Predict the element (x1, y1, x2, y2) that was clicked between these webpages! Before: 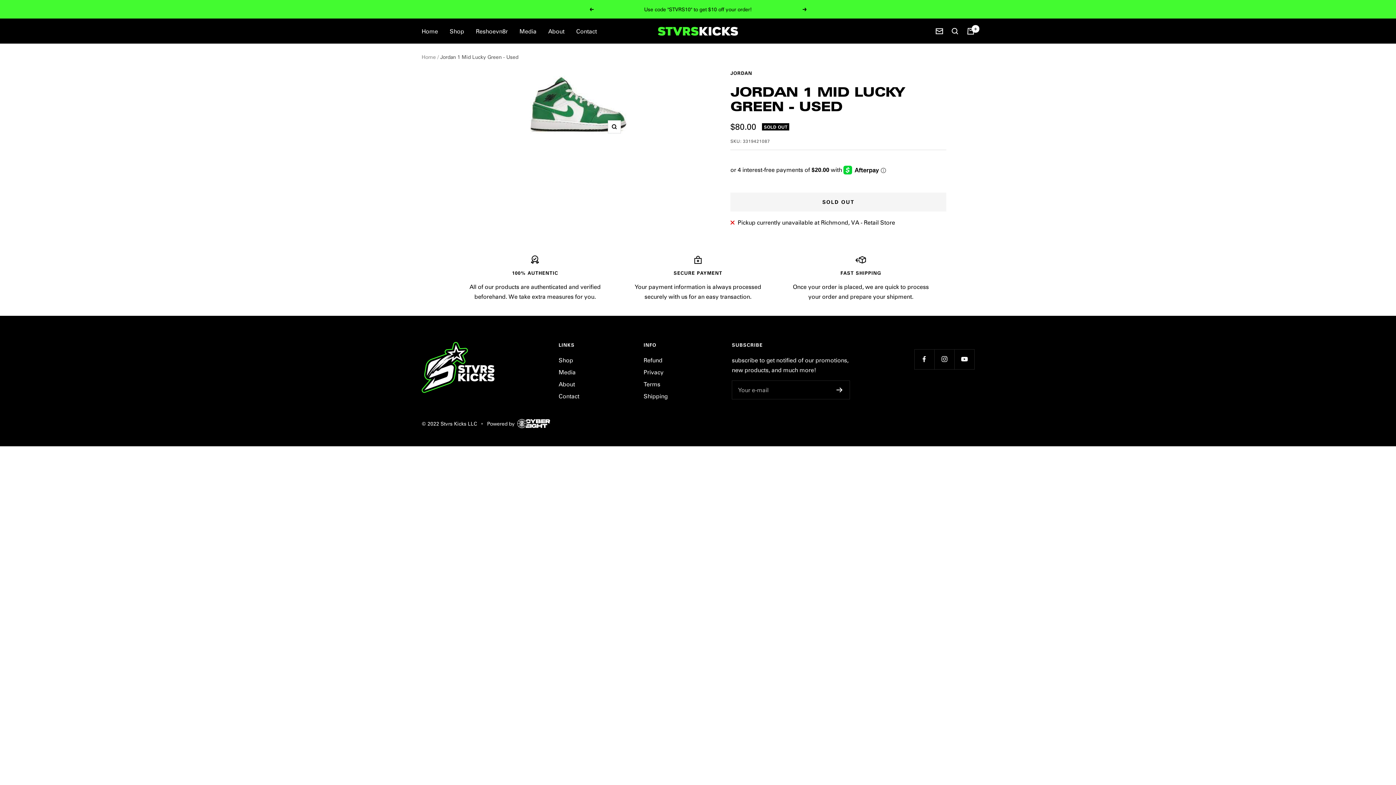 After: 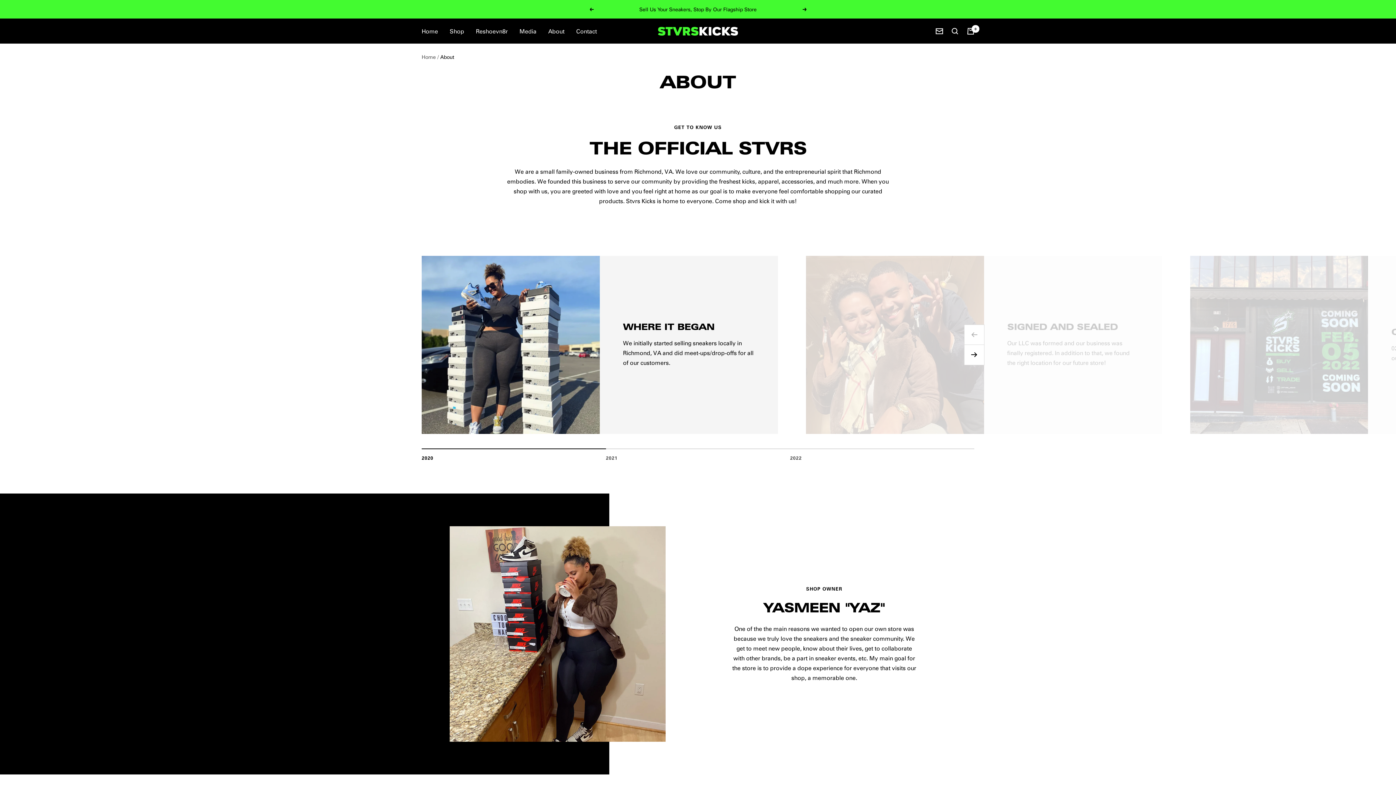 Action: label: About bbox: (548, 26, 564, 36)